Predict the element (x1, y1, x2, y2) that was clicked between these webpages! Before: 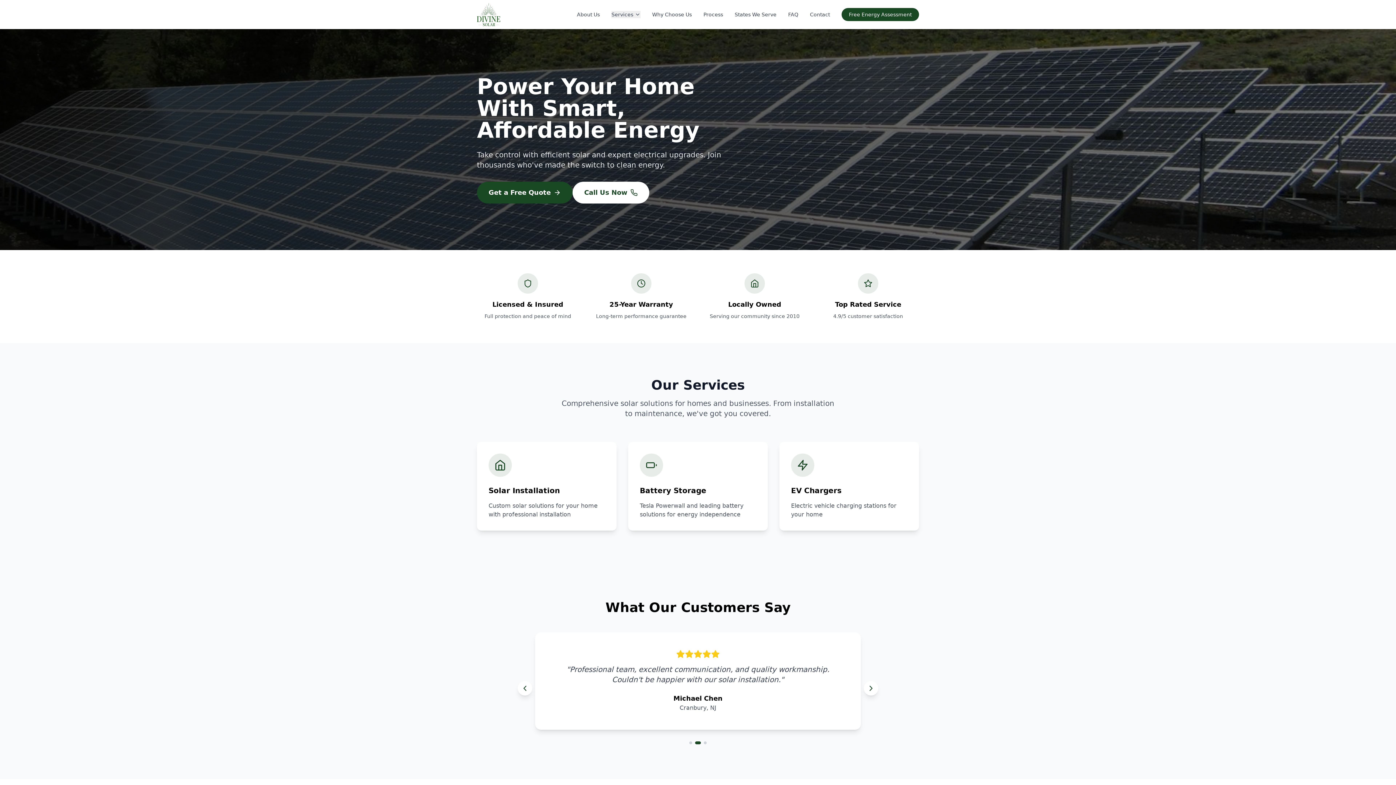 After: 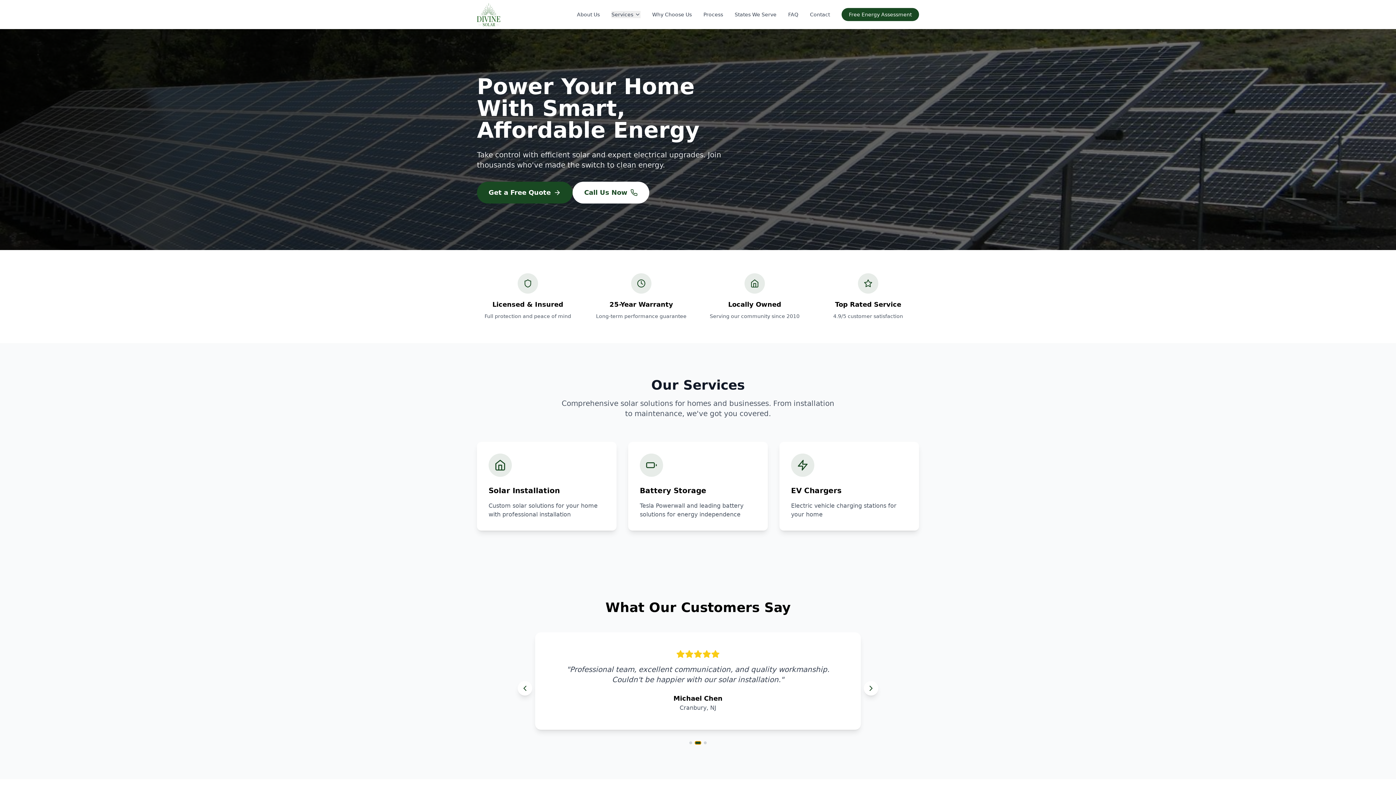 Action: bbox: (698, 741, 701, 744)